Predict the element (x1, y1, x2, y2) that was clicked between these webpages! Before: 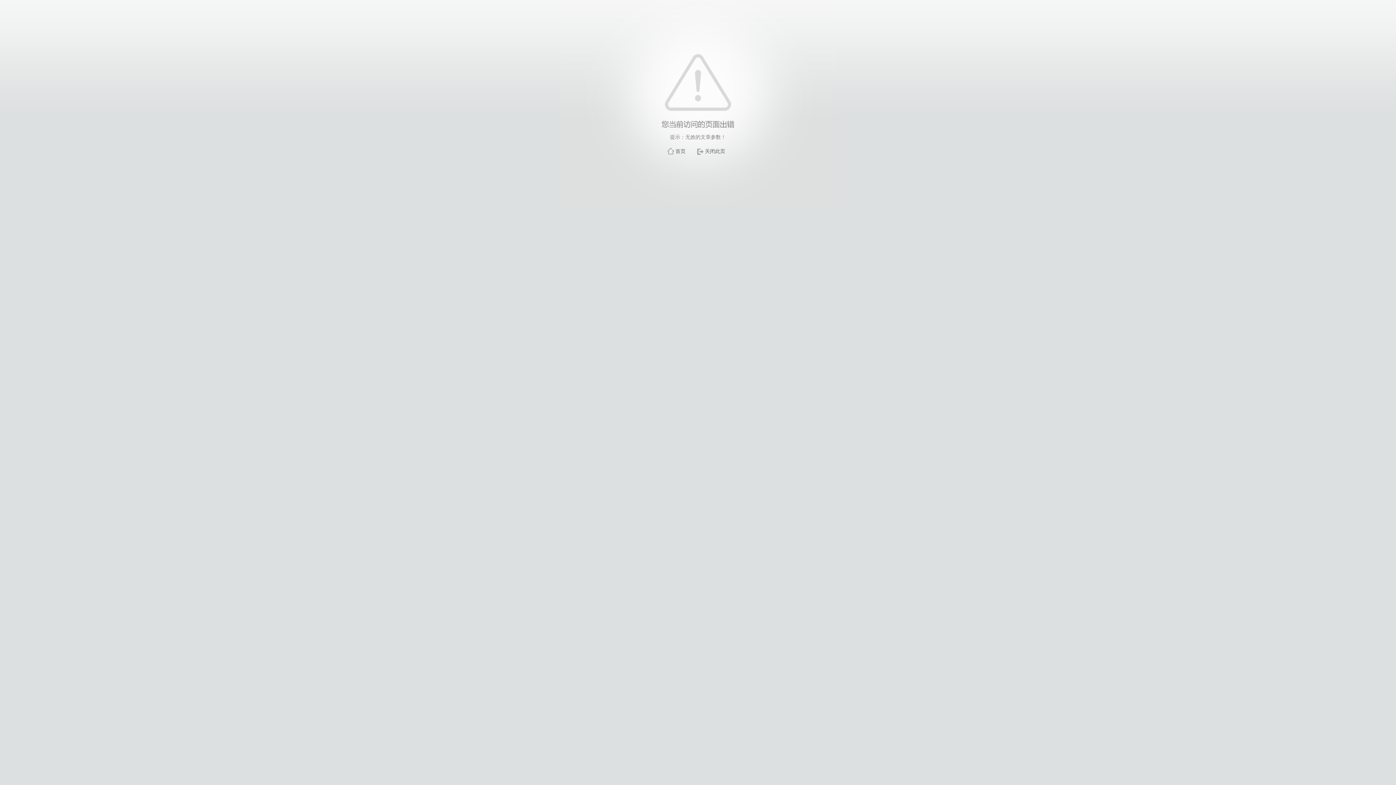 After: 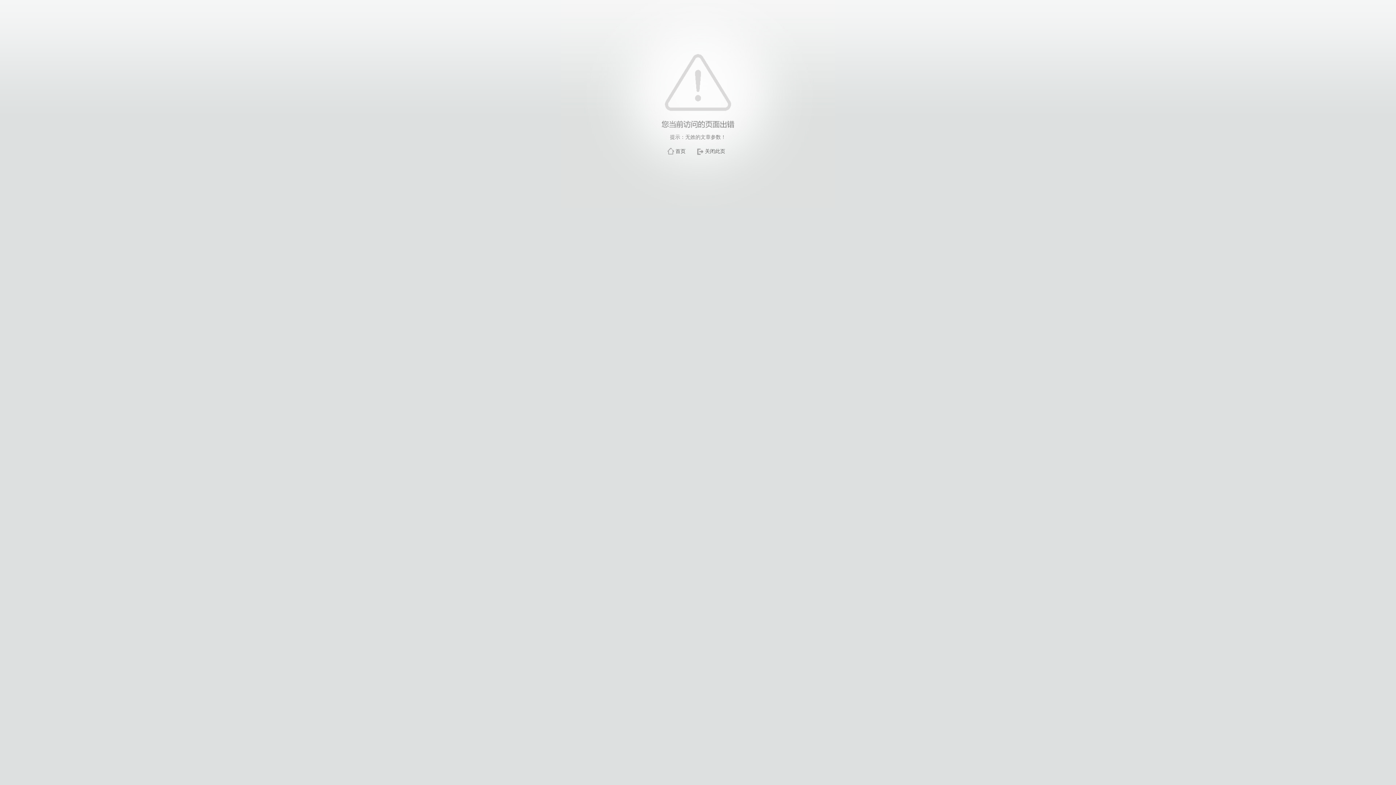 Action: bbox: (705, 148, 725, 154) label: 关闭此页